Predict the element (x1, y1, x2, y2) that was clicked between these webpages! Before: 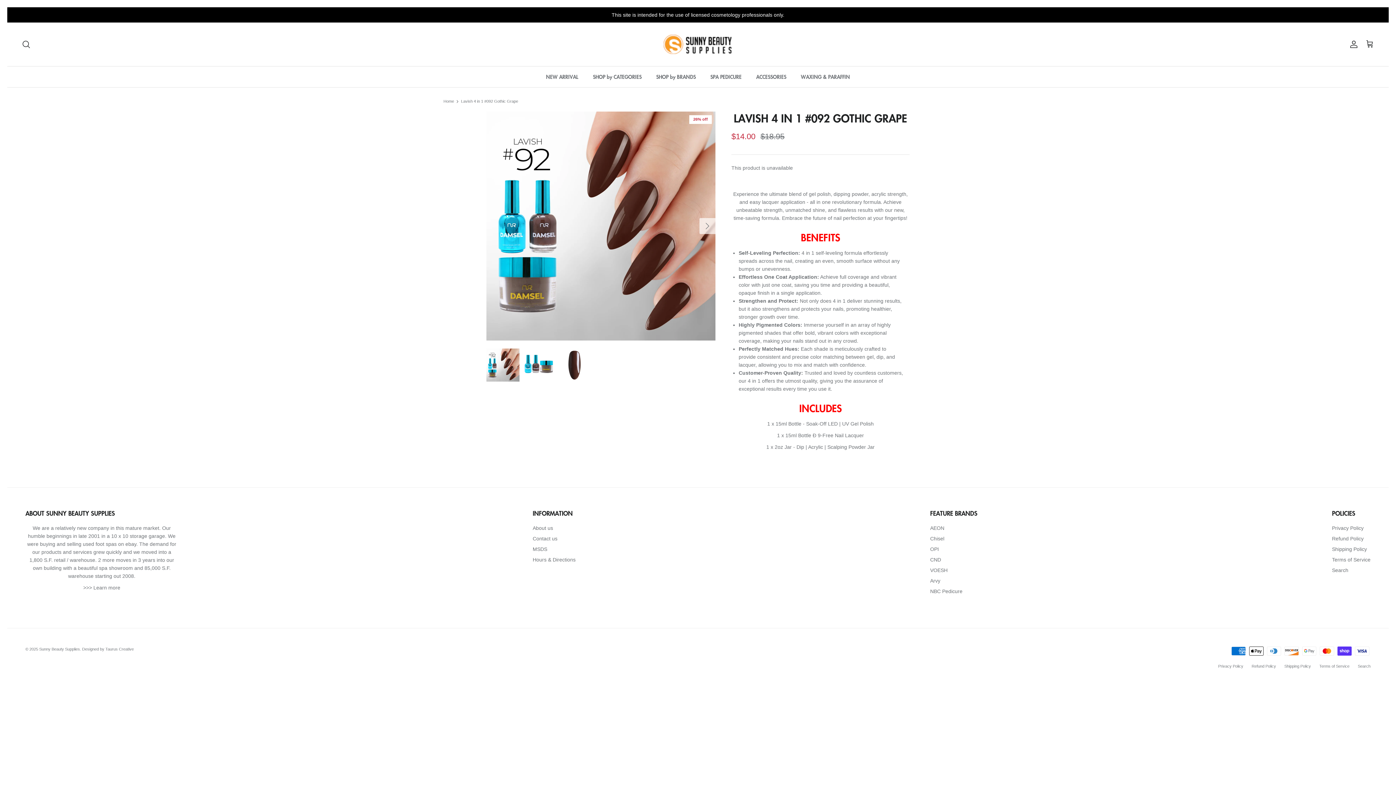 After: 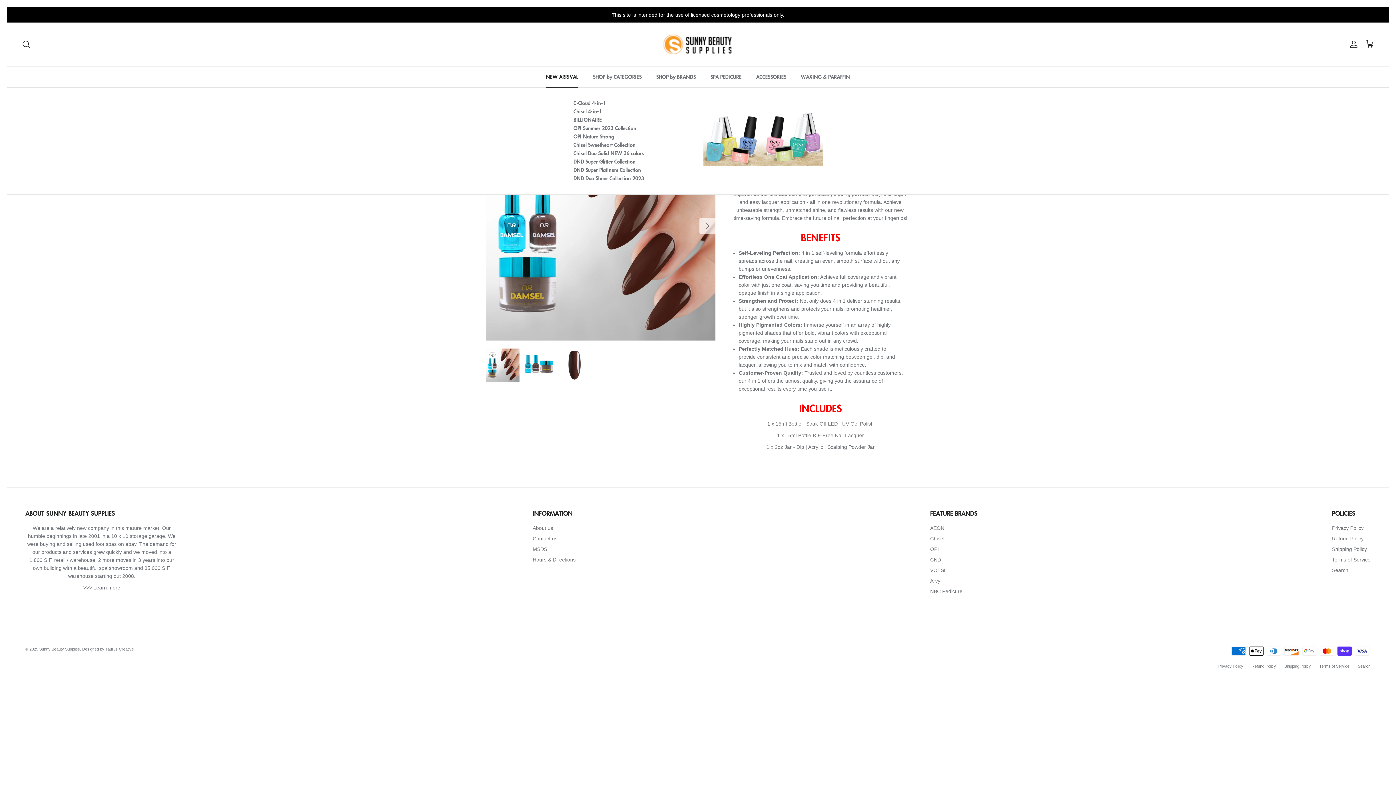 Action: label: NEW ARRIVAL bbox: (539, 66, 585, 87)